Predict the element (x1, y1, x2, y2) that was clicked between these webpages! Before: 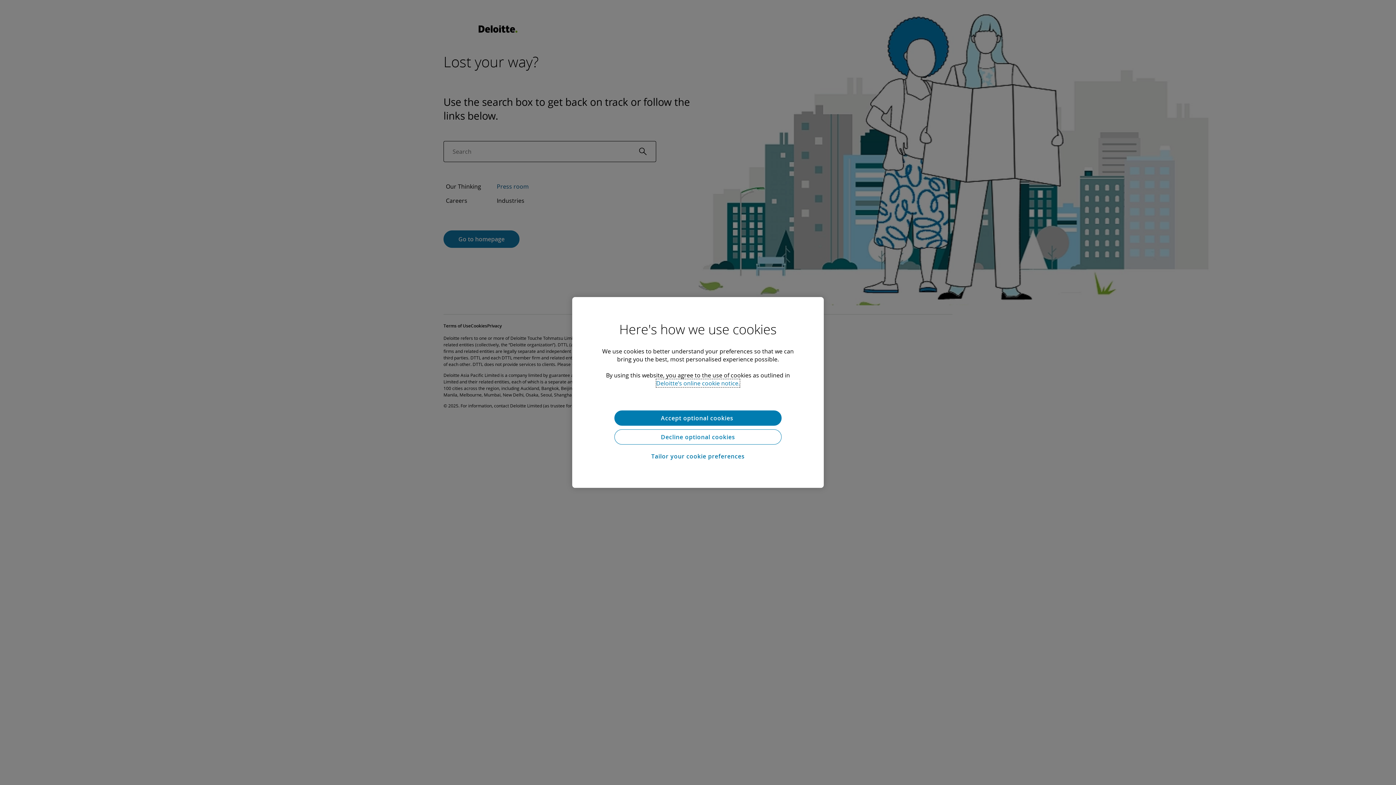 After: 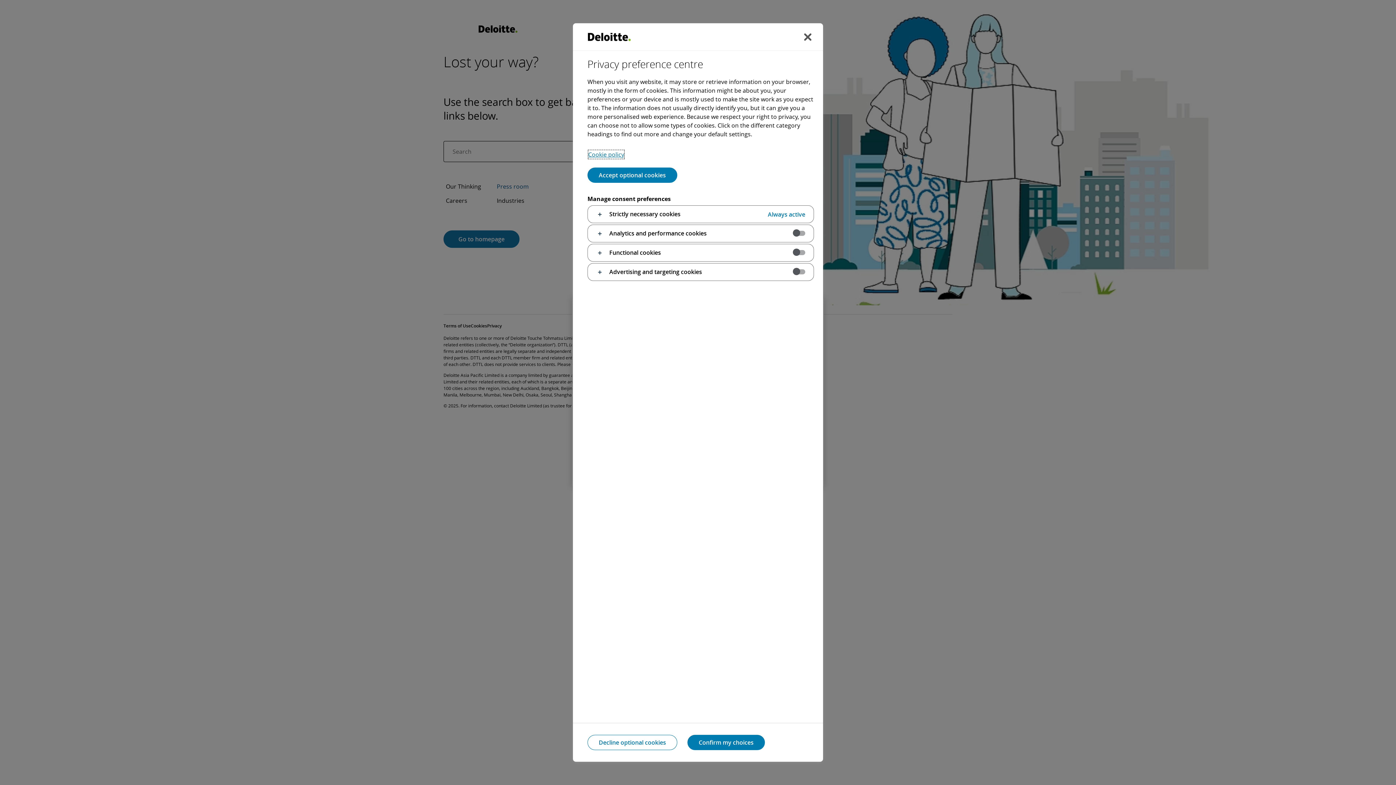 Action: label: Tailor your cookie preferences bbox: (614, 448, 781, 464)